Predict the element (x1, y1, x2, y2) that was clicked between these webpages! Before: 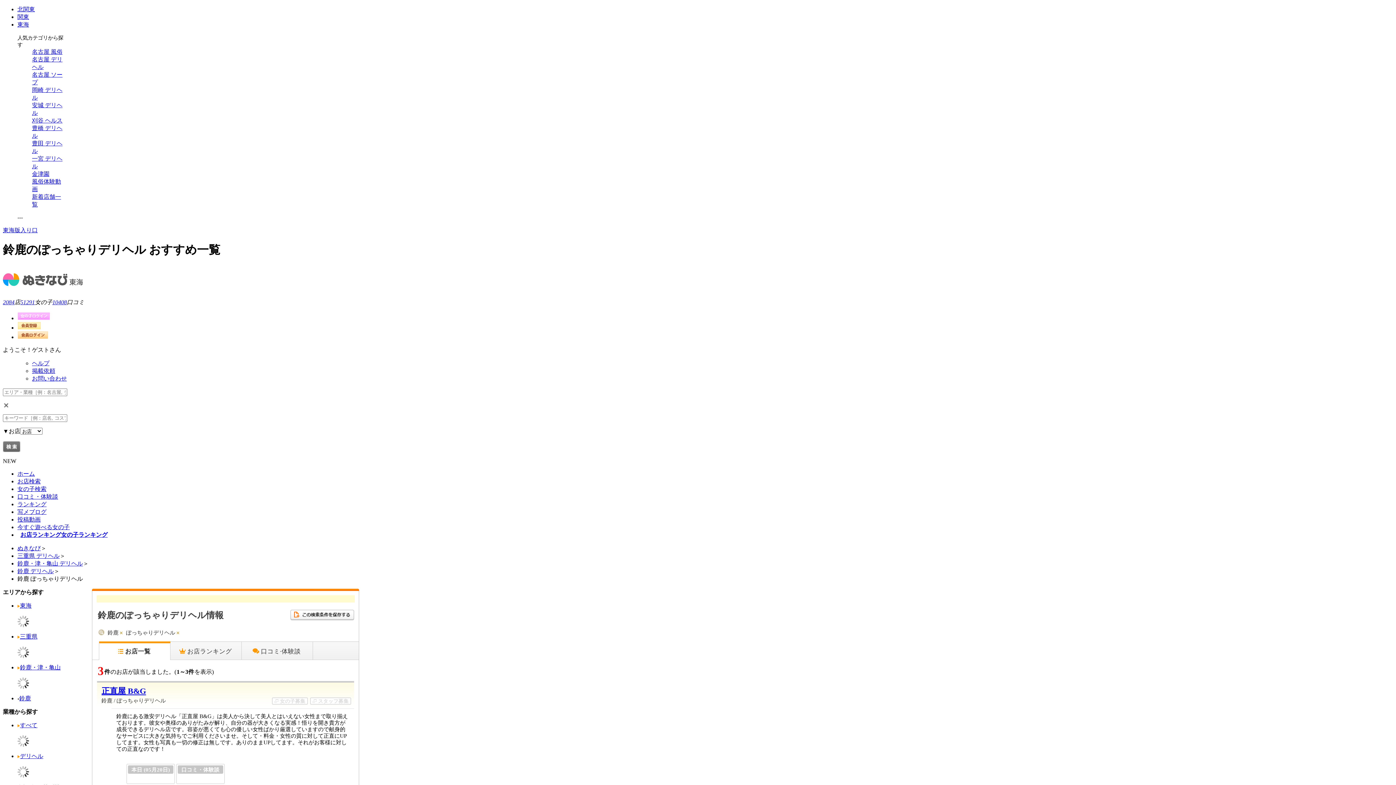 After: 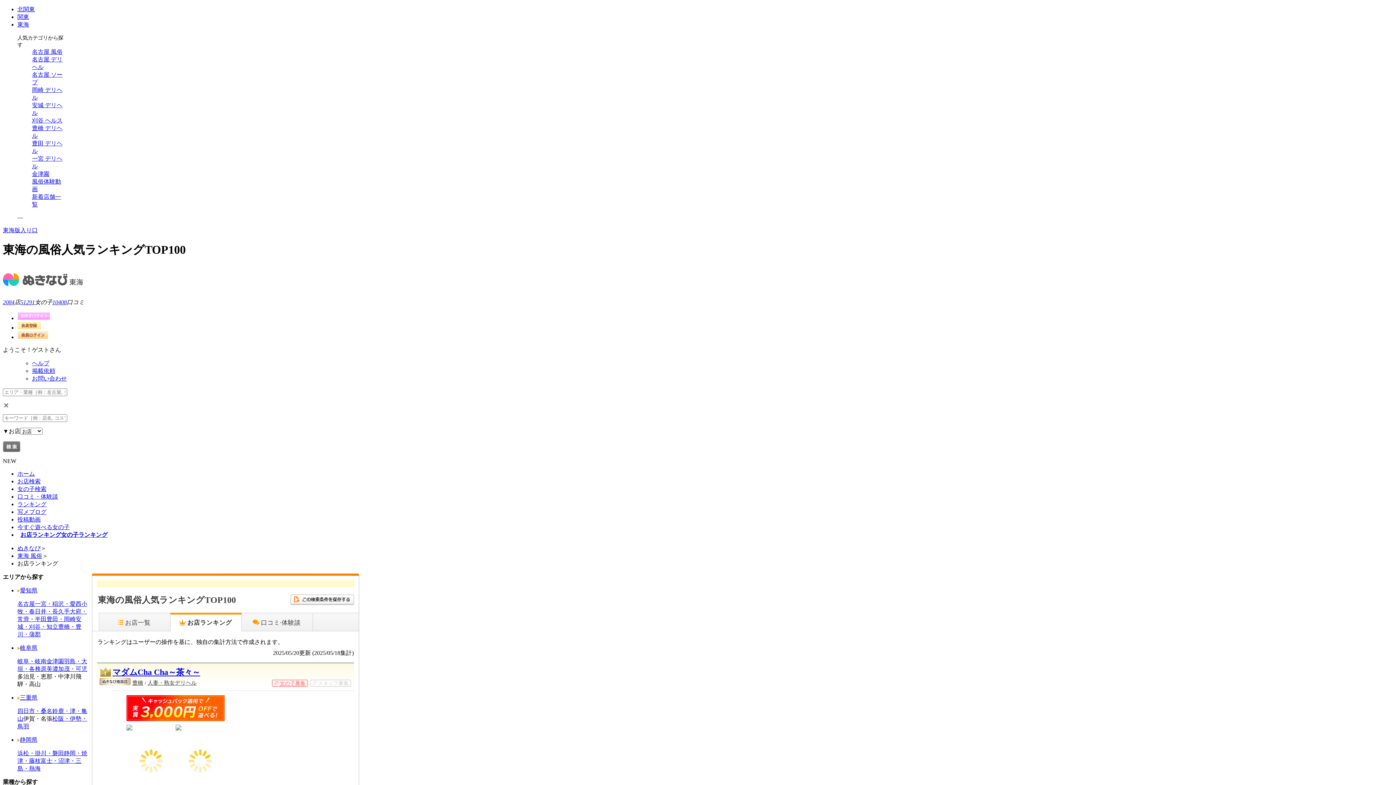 Action: bbox: (20, 531, 61, 538) label: お店ランキング